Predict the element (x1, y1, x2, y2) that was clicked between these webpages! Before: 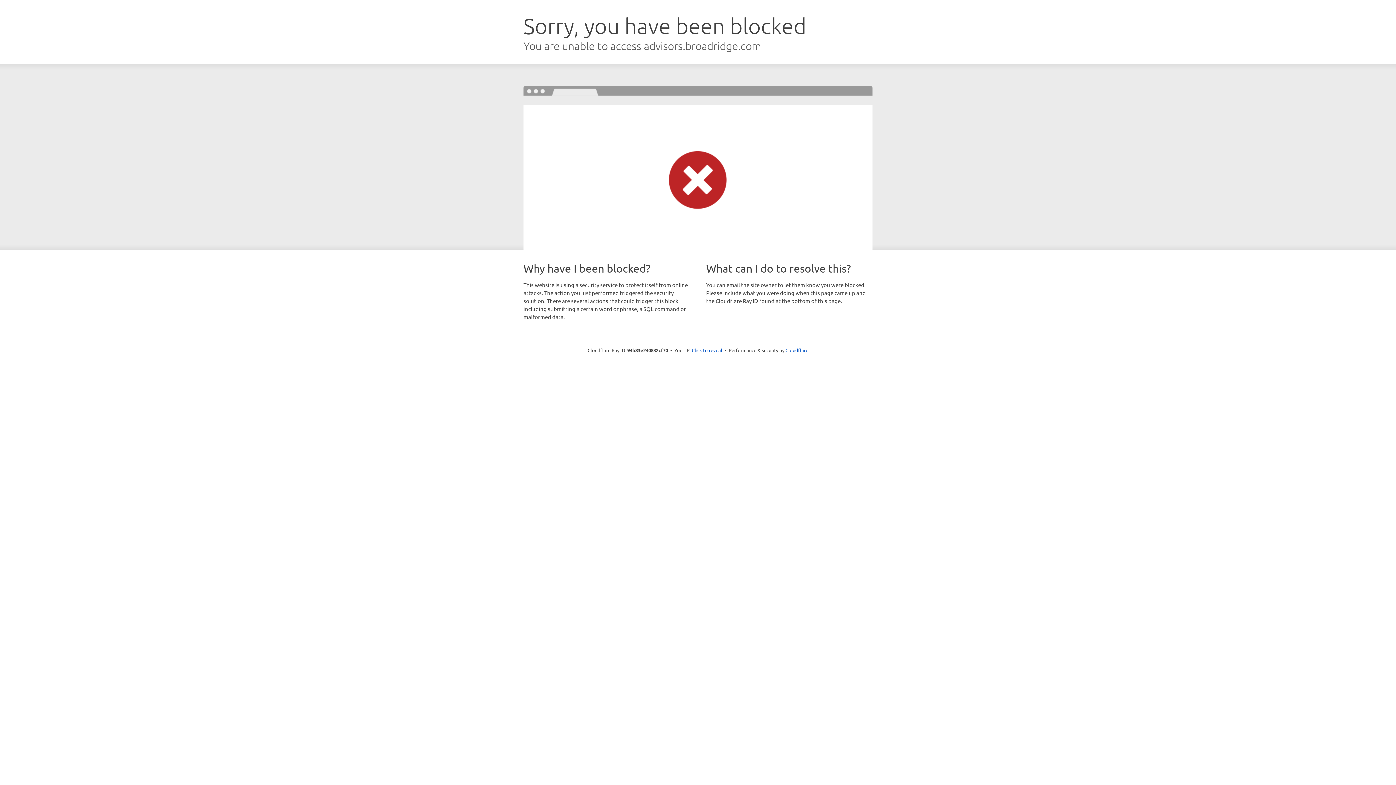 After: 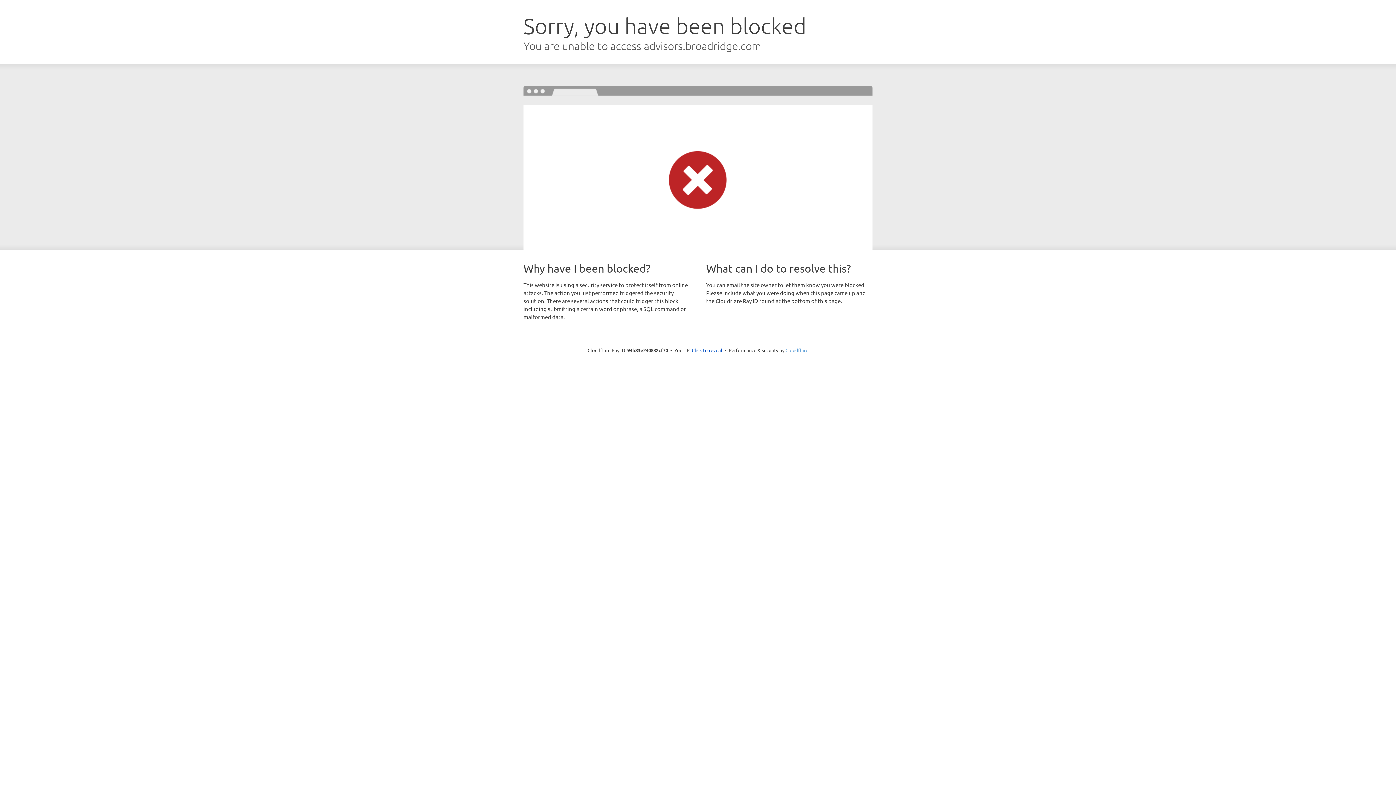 Action: label: Cloudflare bbox: (785, 347, 808, 353)